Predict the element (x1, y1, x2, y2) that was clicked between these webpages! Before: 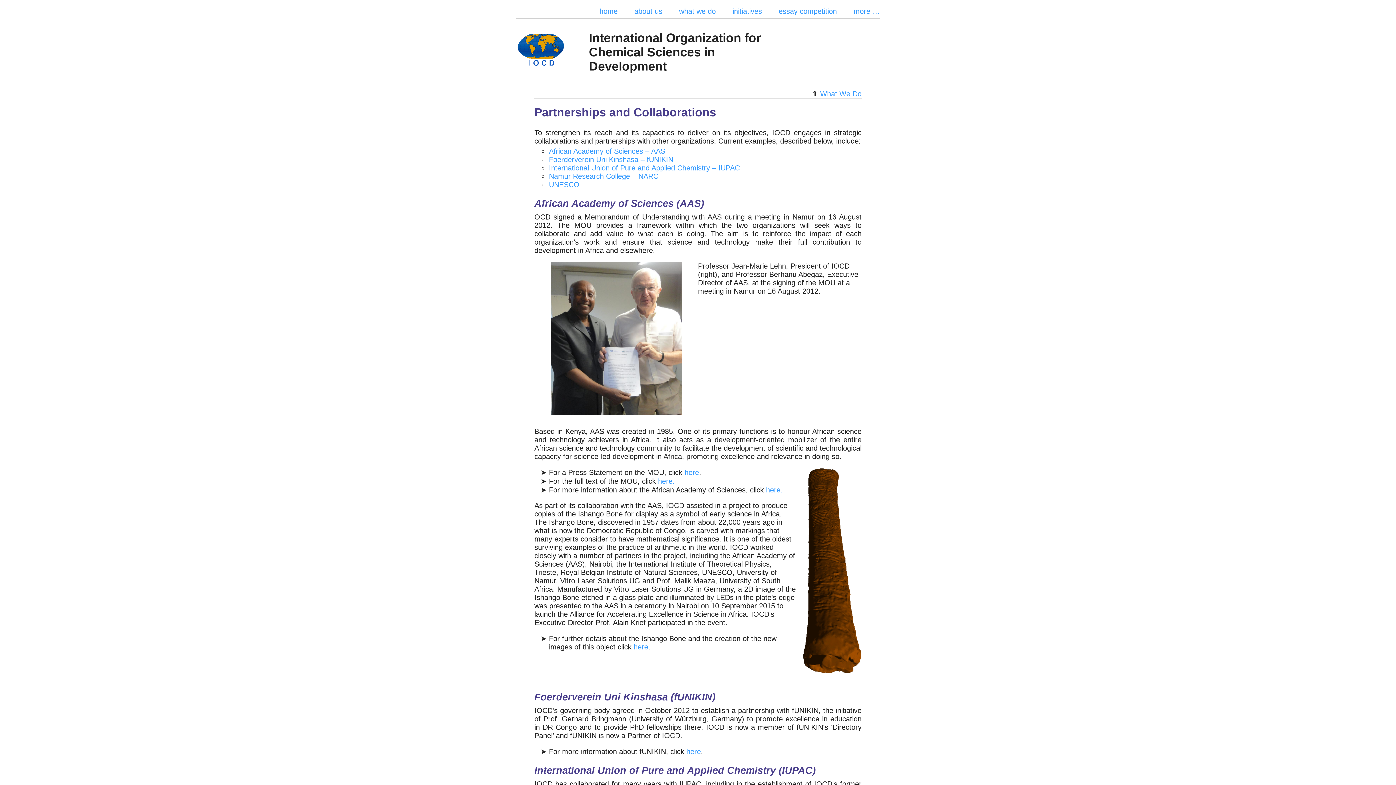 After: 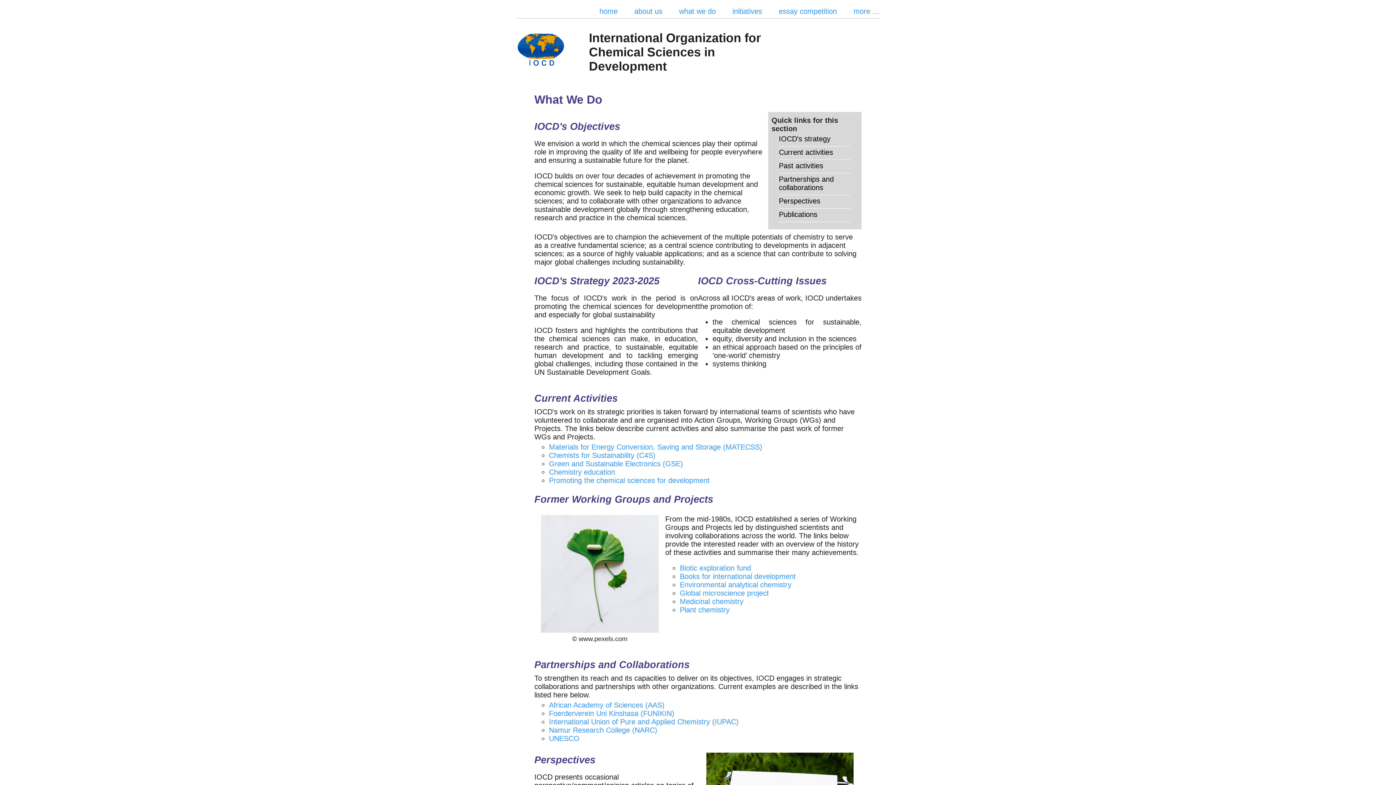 Action: bbox: (679, 7, 716, 15) label: what we do